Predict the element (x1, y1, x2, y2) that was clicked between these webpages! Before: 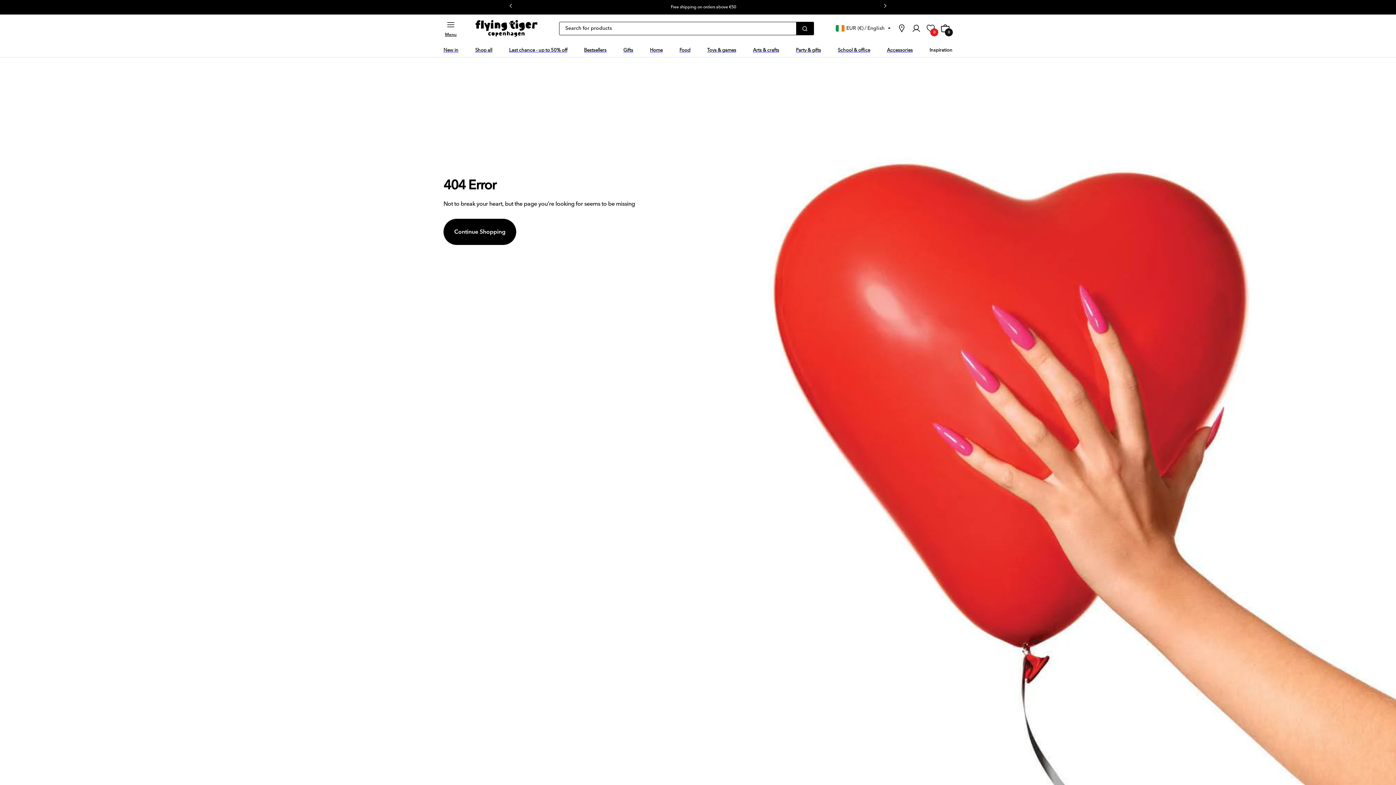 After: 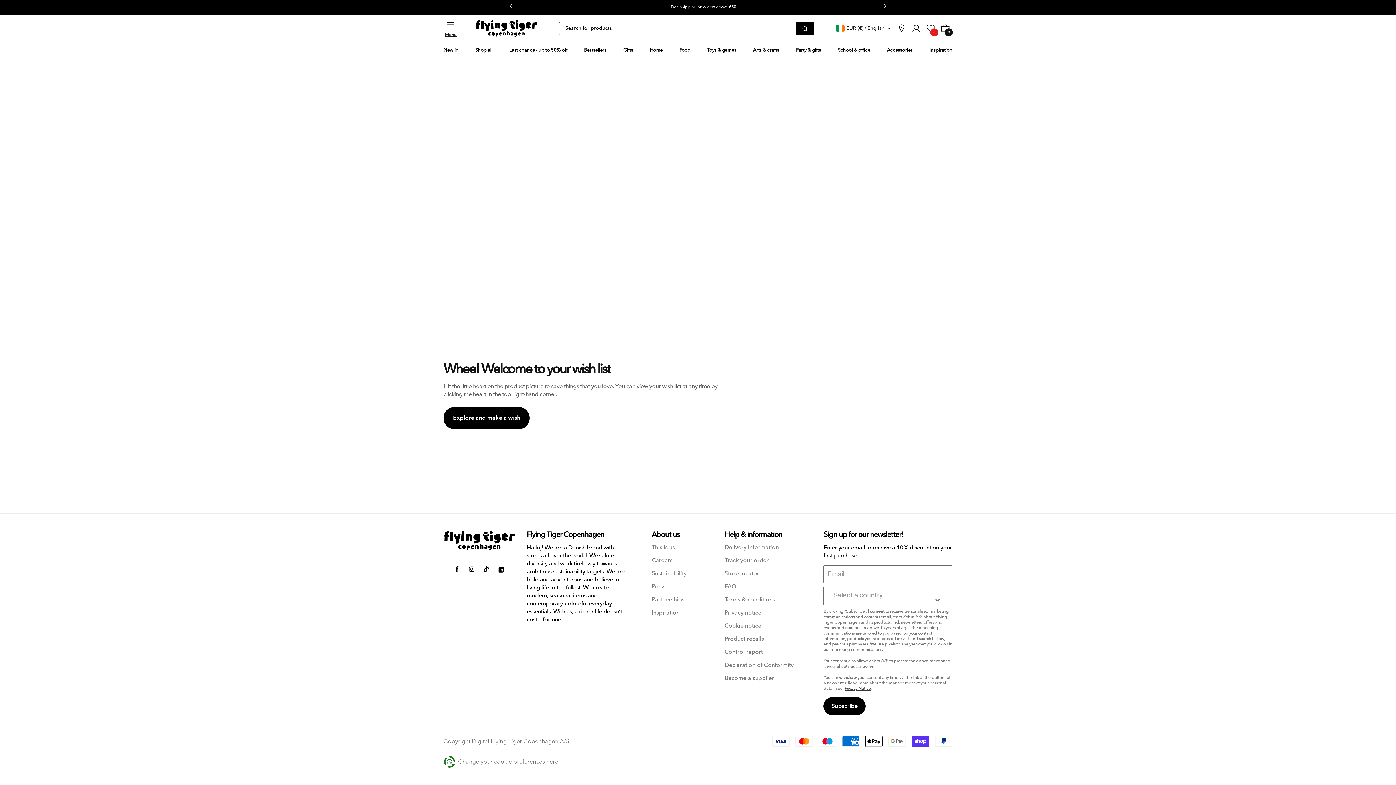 Action: label: link bbox: (923, 21, 938, 35)